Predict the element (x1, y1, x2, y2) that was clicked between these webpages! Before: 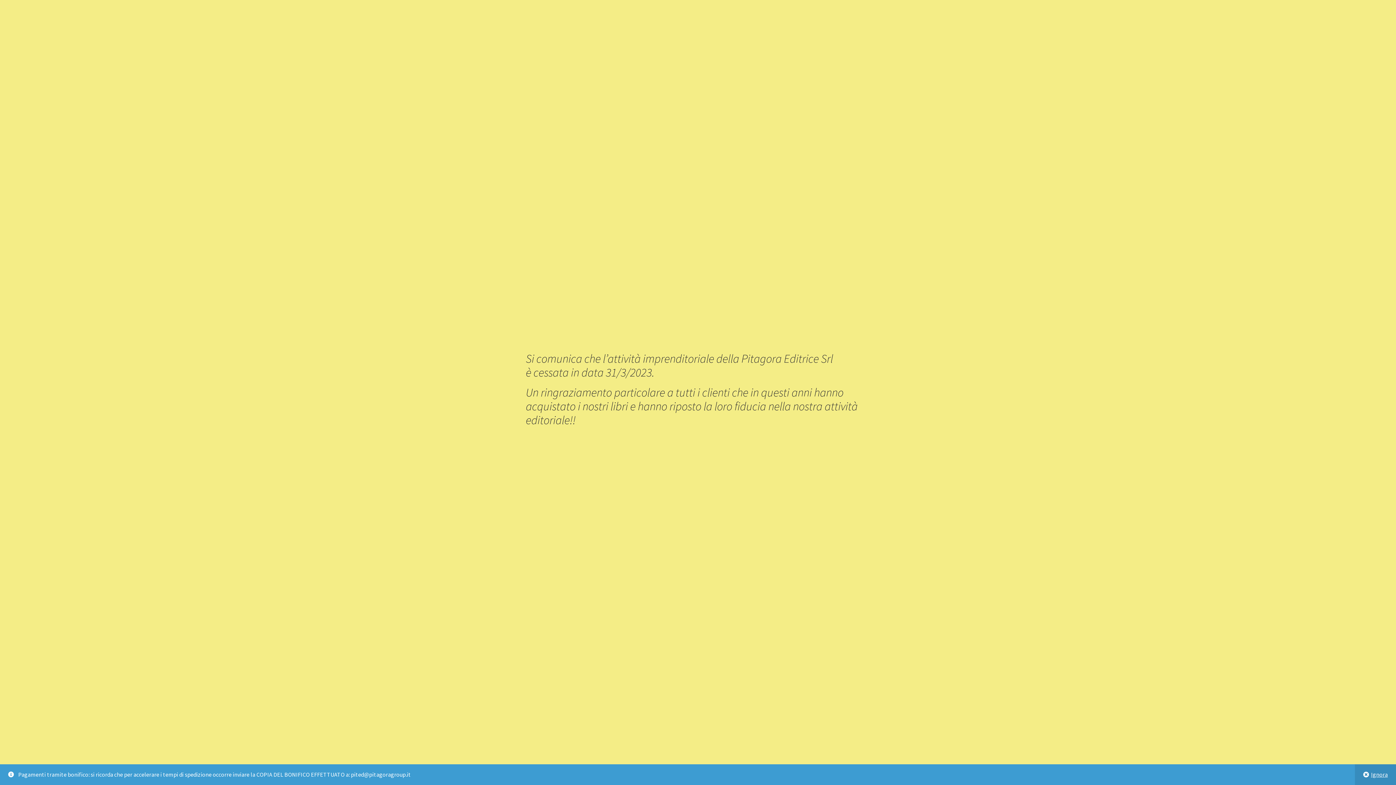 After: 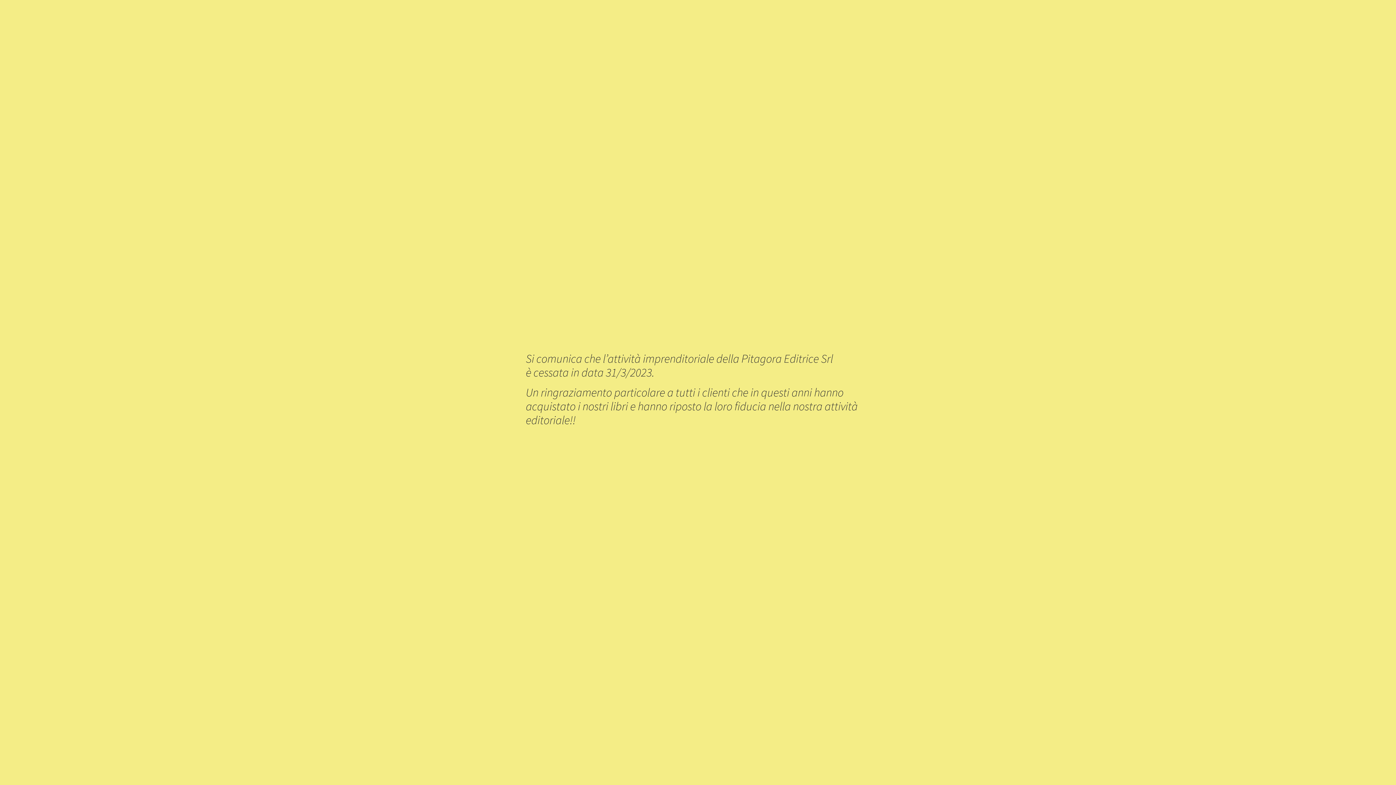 Action: bbox: (1355, 764, 1396, 785) label: Ignora